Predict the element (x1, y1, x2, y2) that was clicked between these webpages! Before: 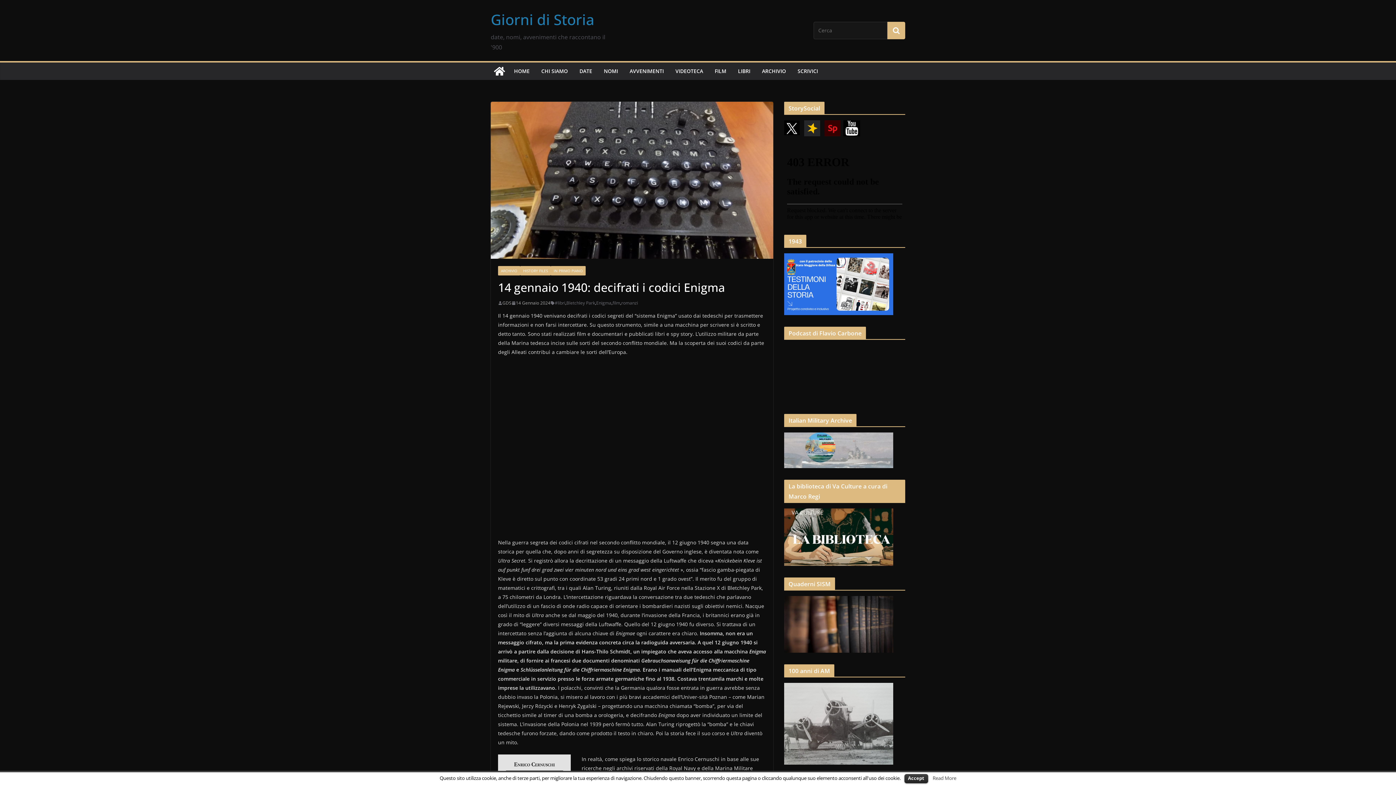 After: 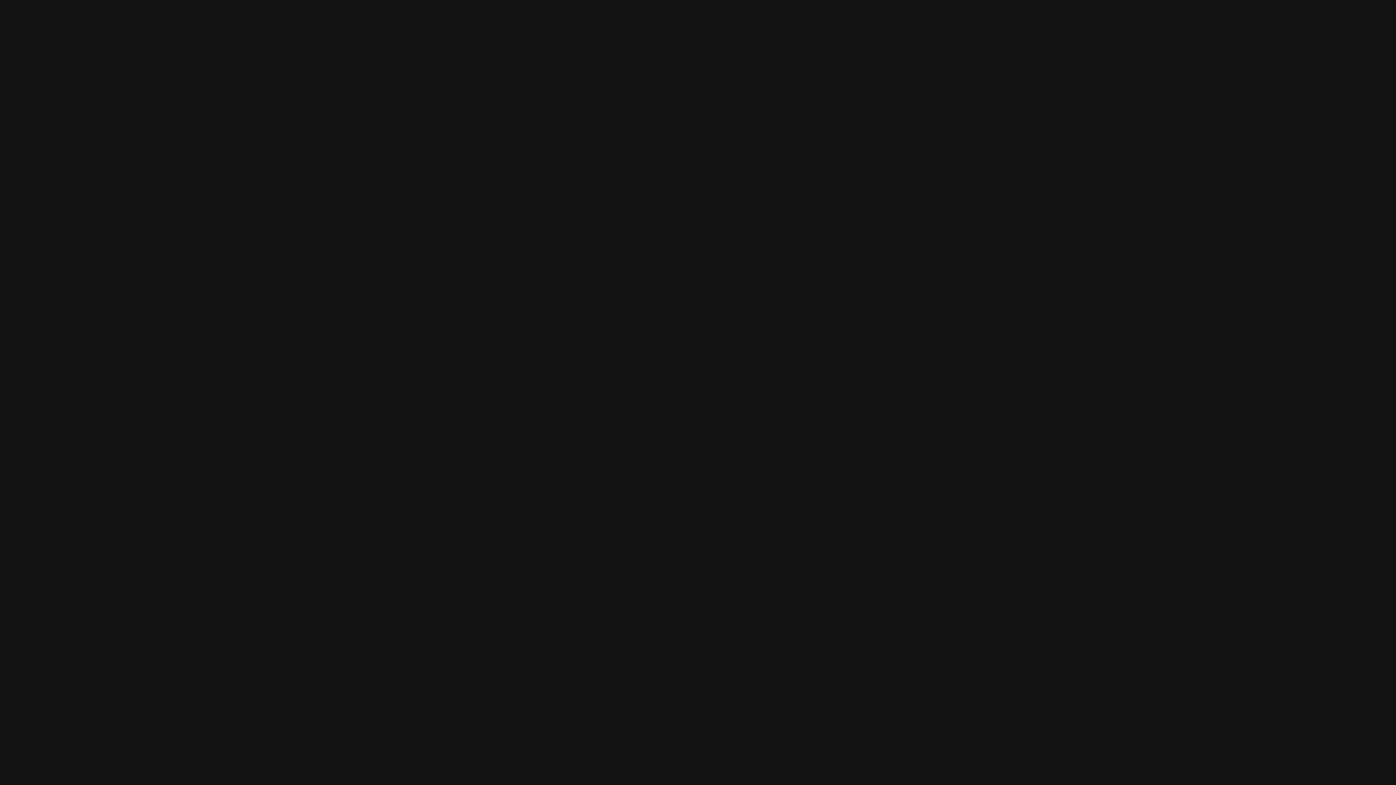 Action: bbox: (784, 254, 893, 261)